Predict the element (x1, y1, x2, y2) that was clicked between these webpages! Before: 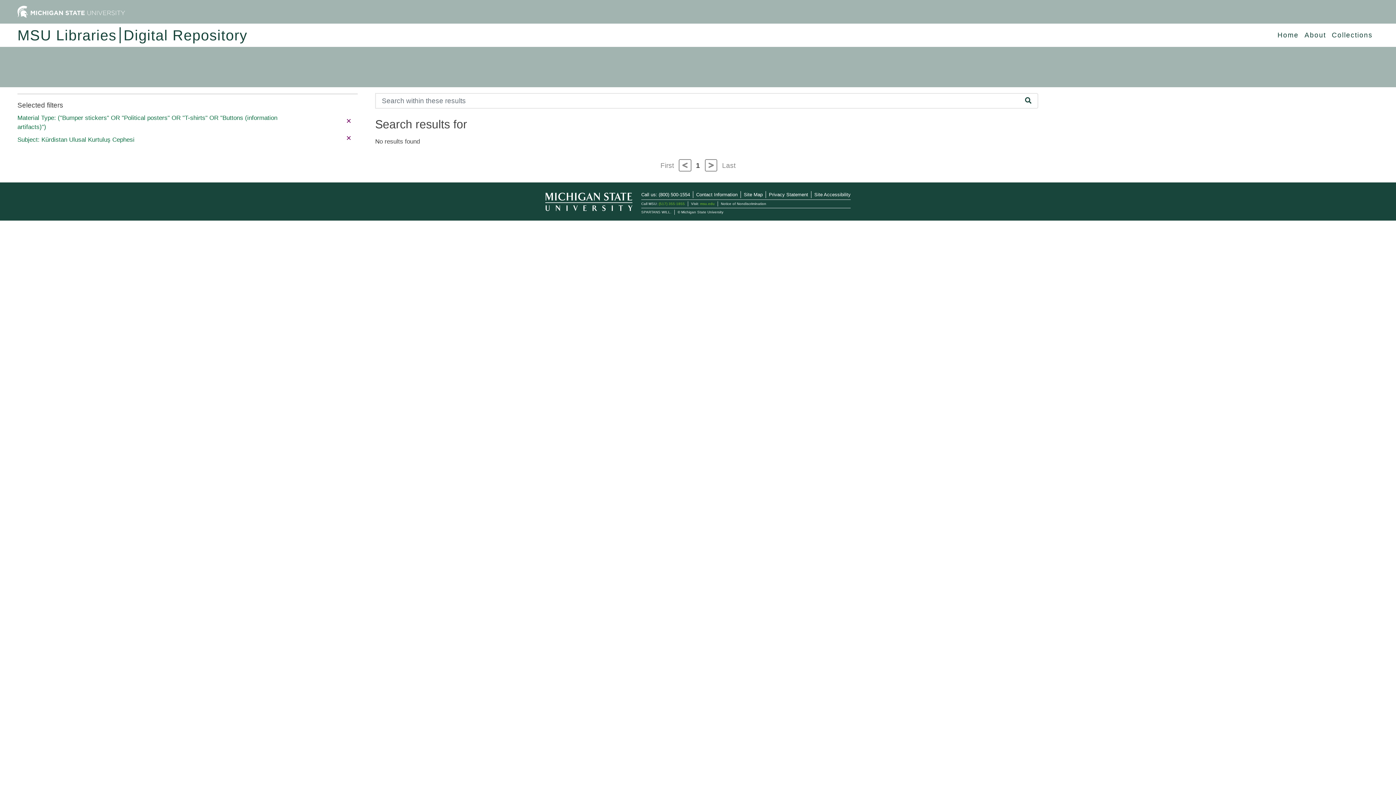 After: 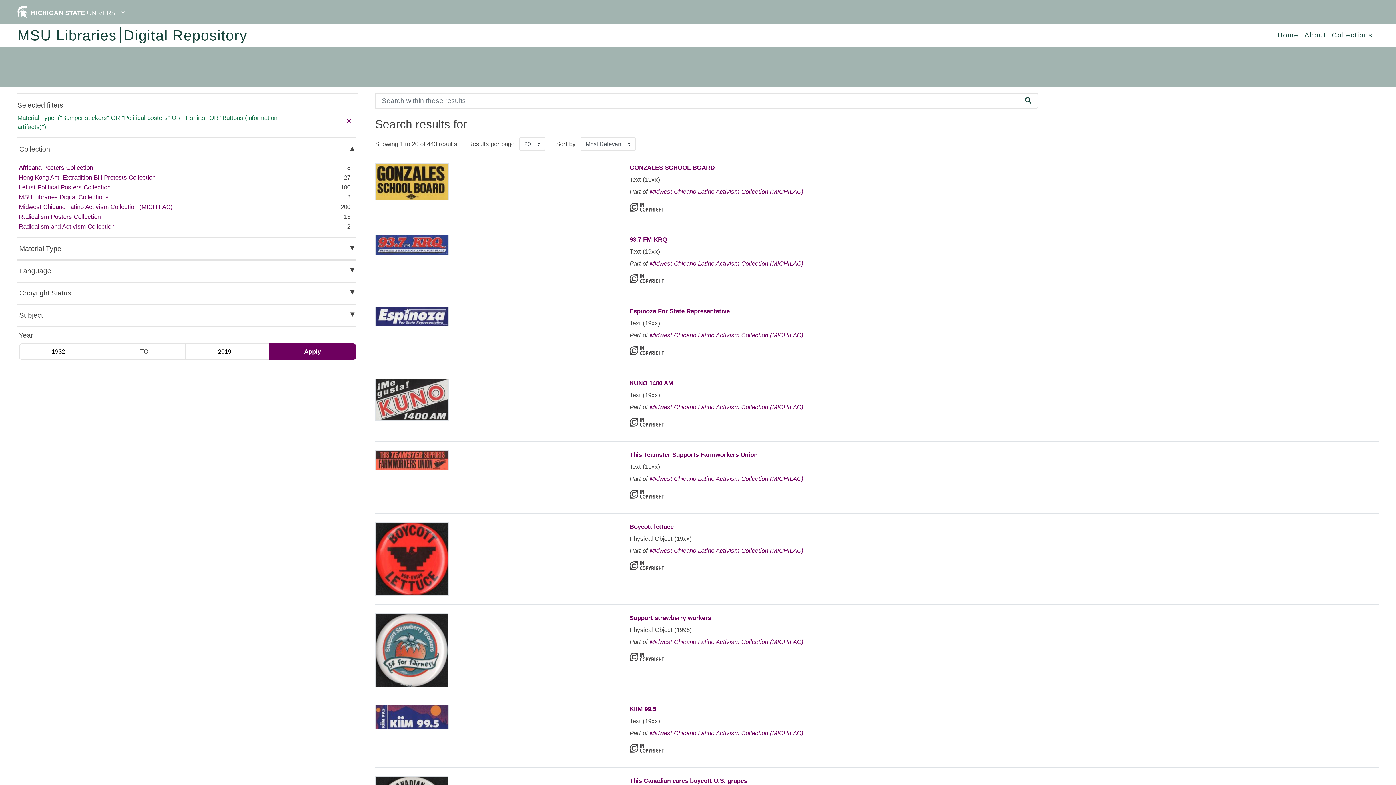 Action: bbox: (346, 133, 351, 143) label: remove filter